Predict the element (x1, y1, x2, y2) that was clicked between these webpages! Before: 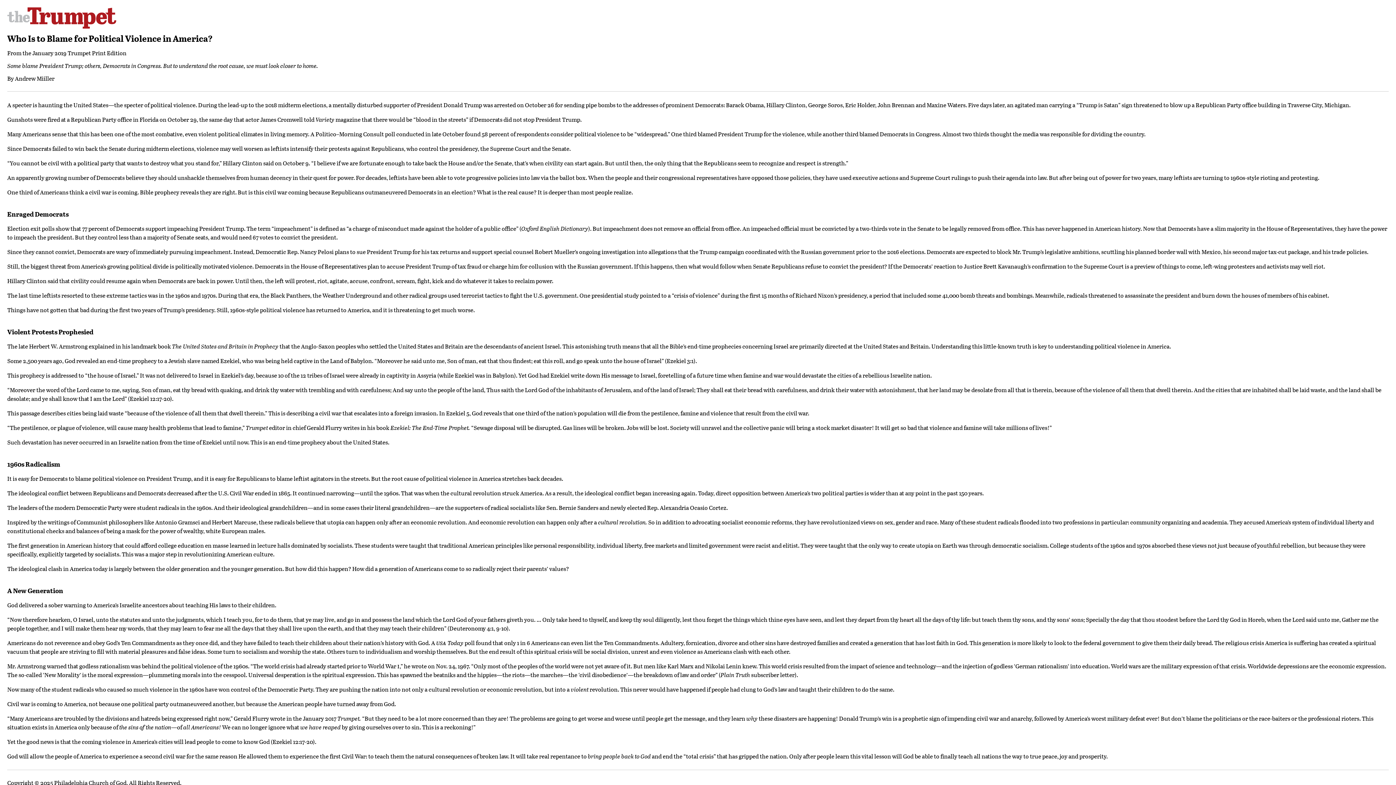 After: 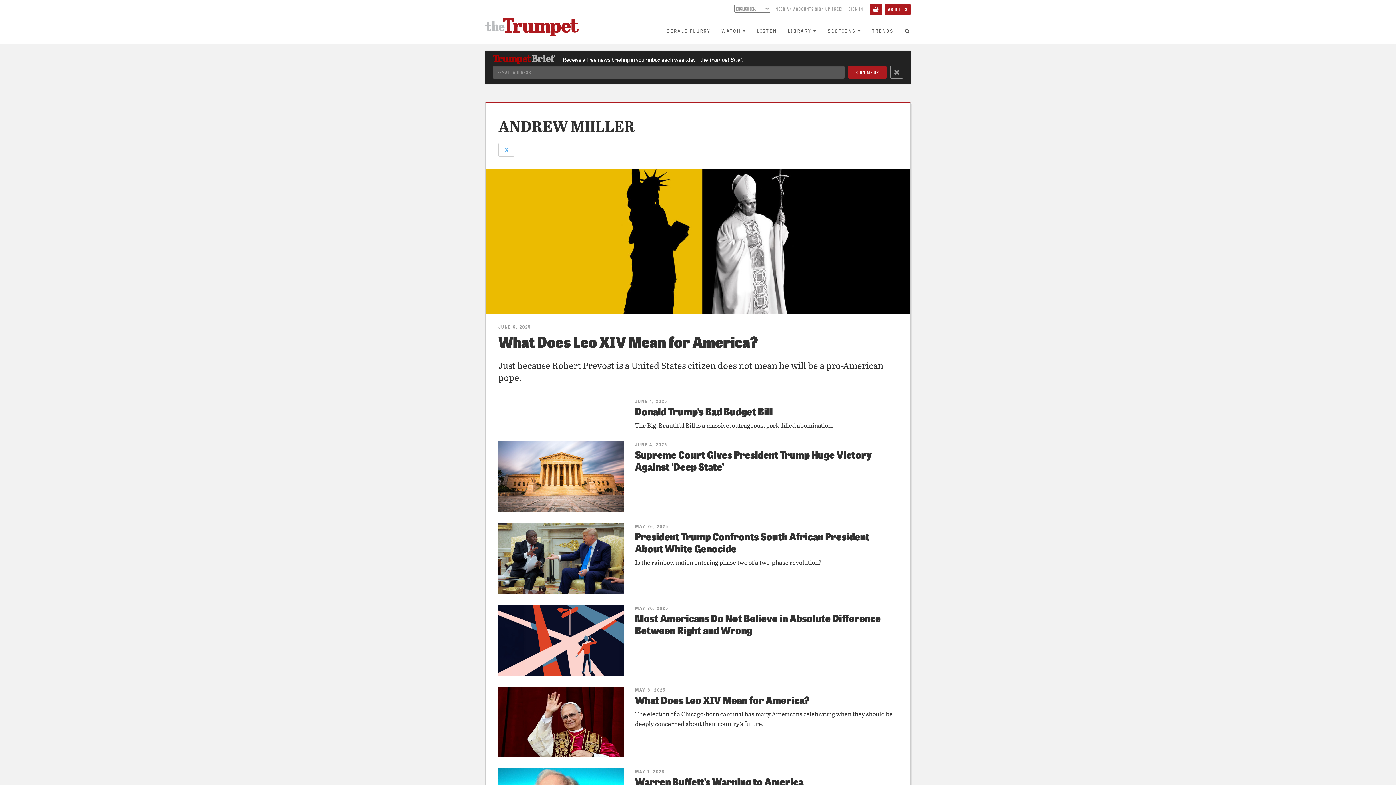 Action: bbox: (14, 74, 54, 82) label: Andrew Miiller